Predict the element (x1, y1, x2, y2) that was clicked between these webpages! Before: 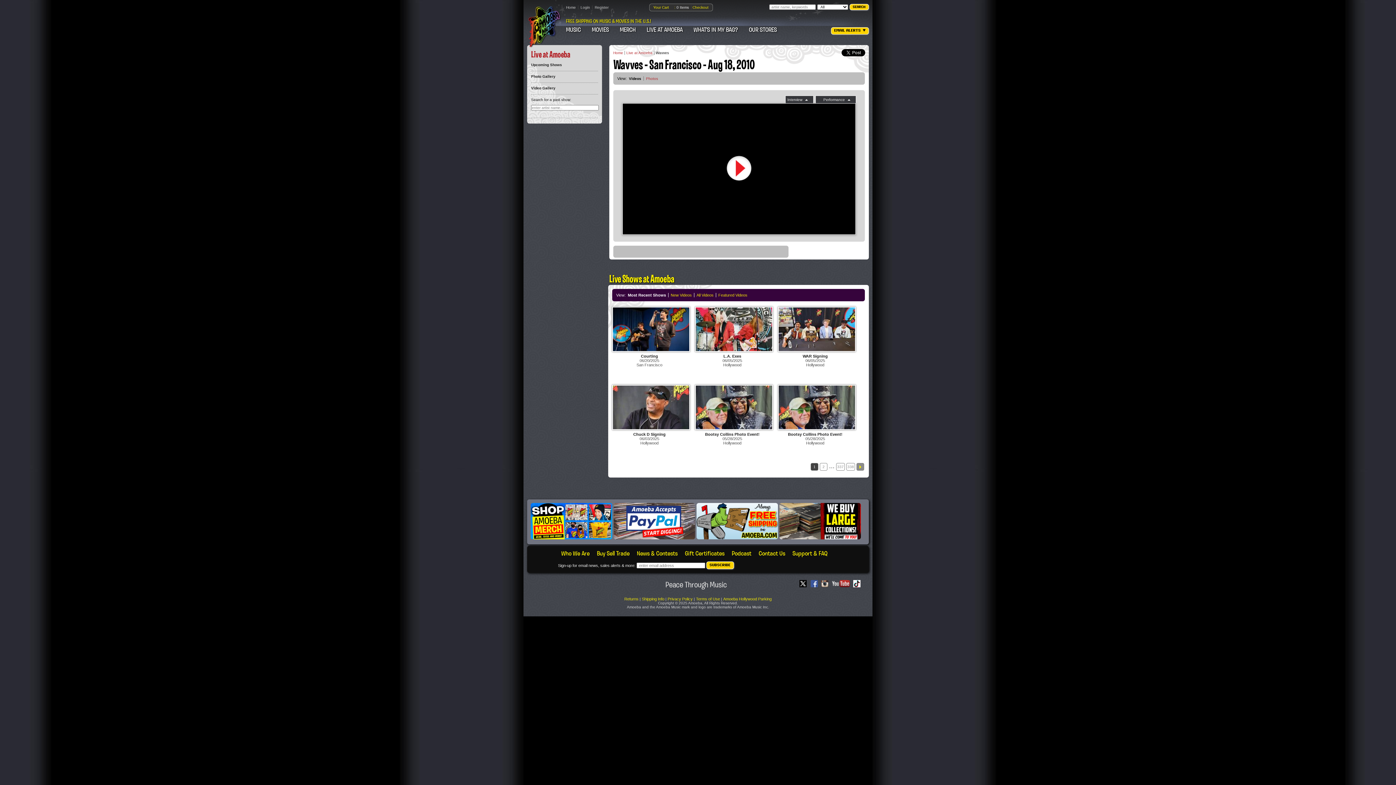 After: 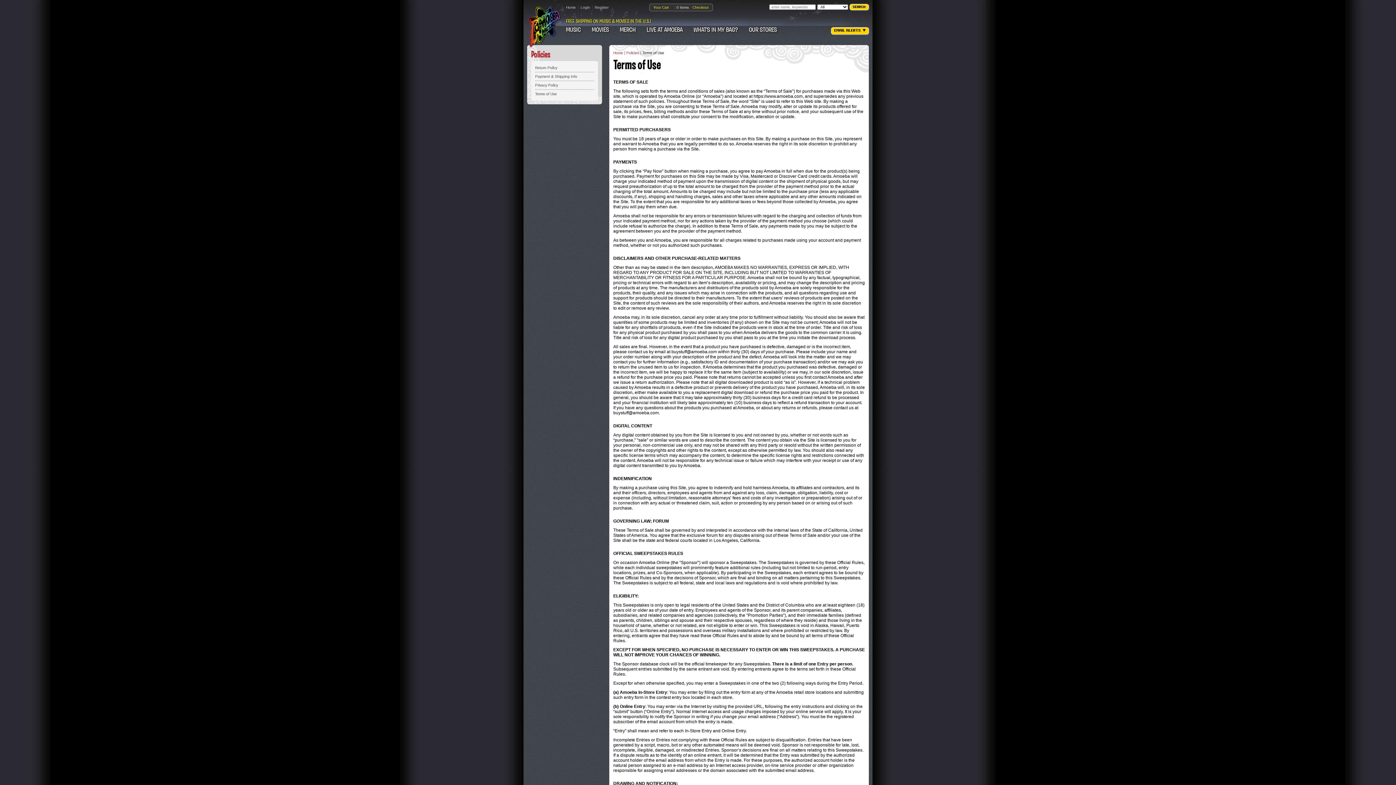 Action: label: Terms of Use bbox: (696, 597, 720, 601)